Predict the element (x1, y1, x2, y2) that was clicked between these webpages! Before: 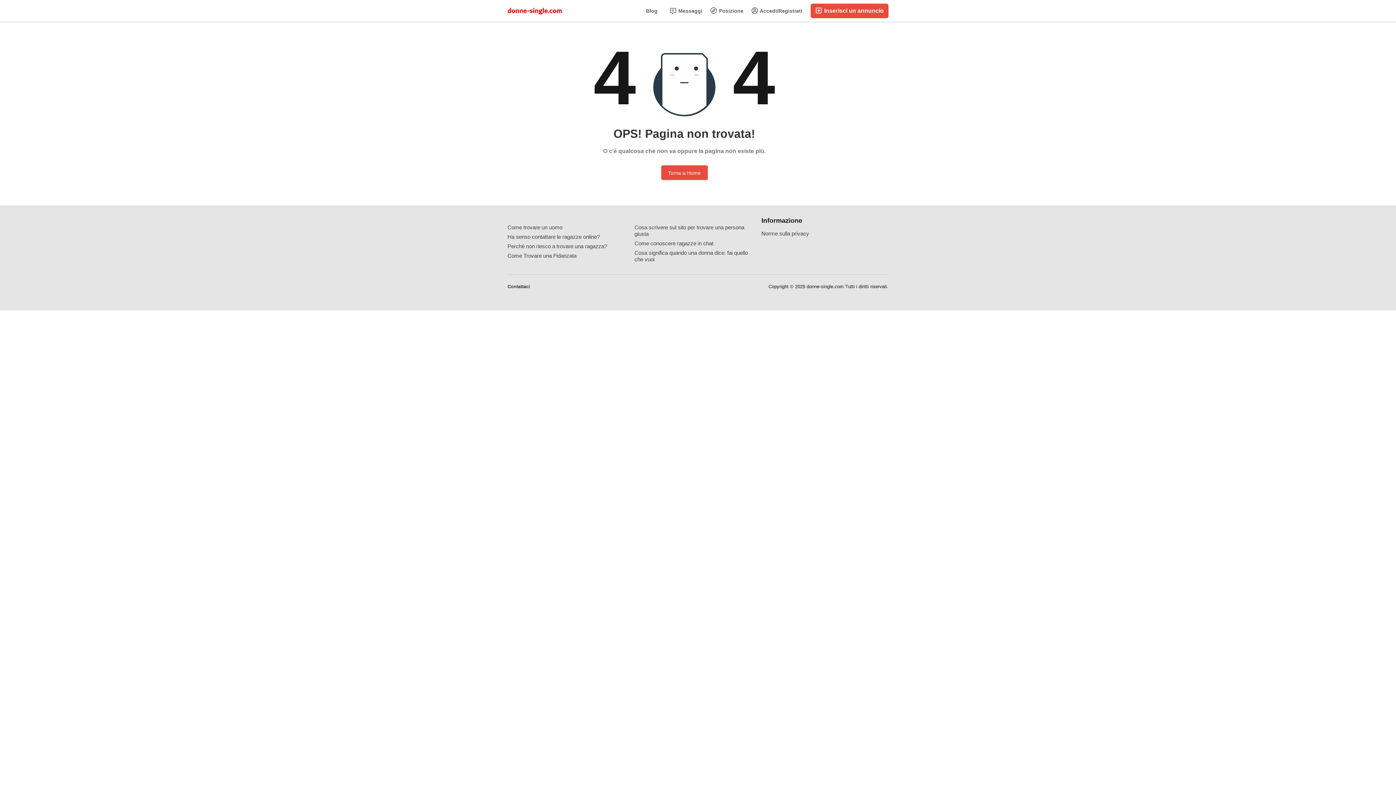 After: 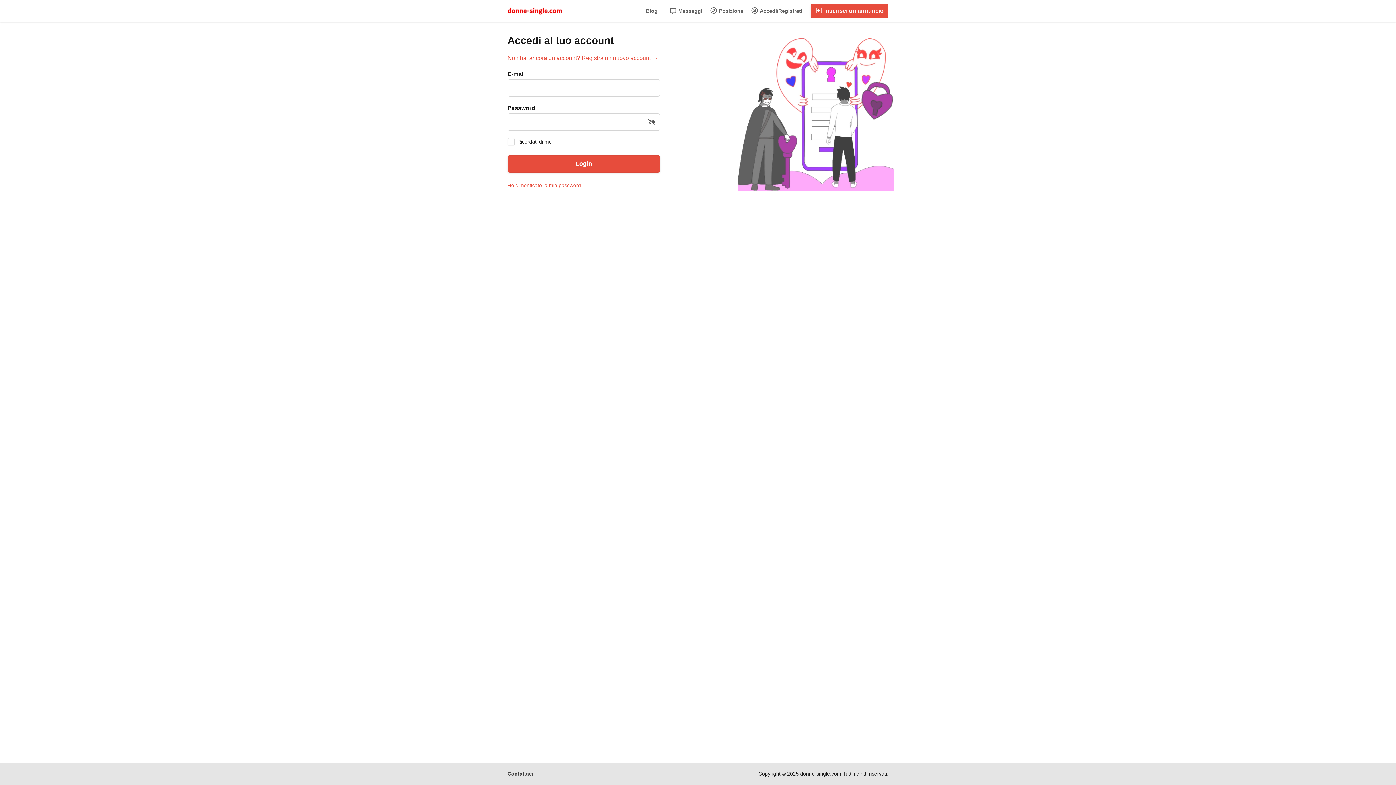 Action: label:  Accedi/Registrati bbox: (747, 3, 806, 18)